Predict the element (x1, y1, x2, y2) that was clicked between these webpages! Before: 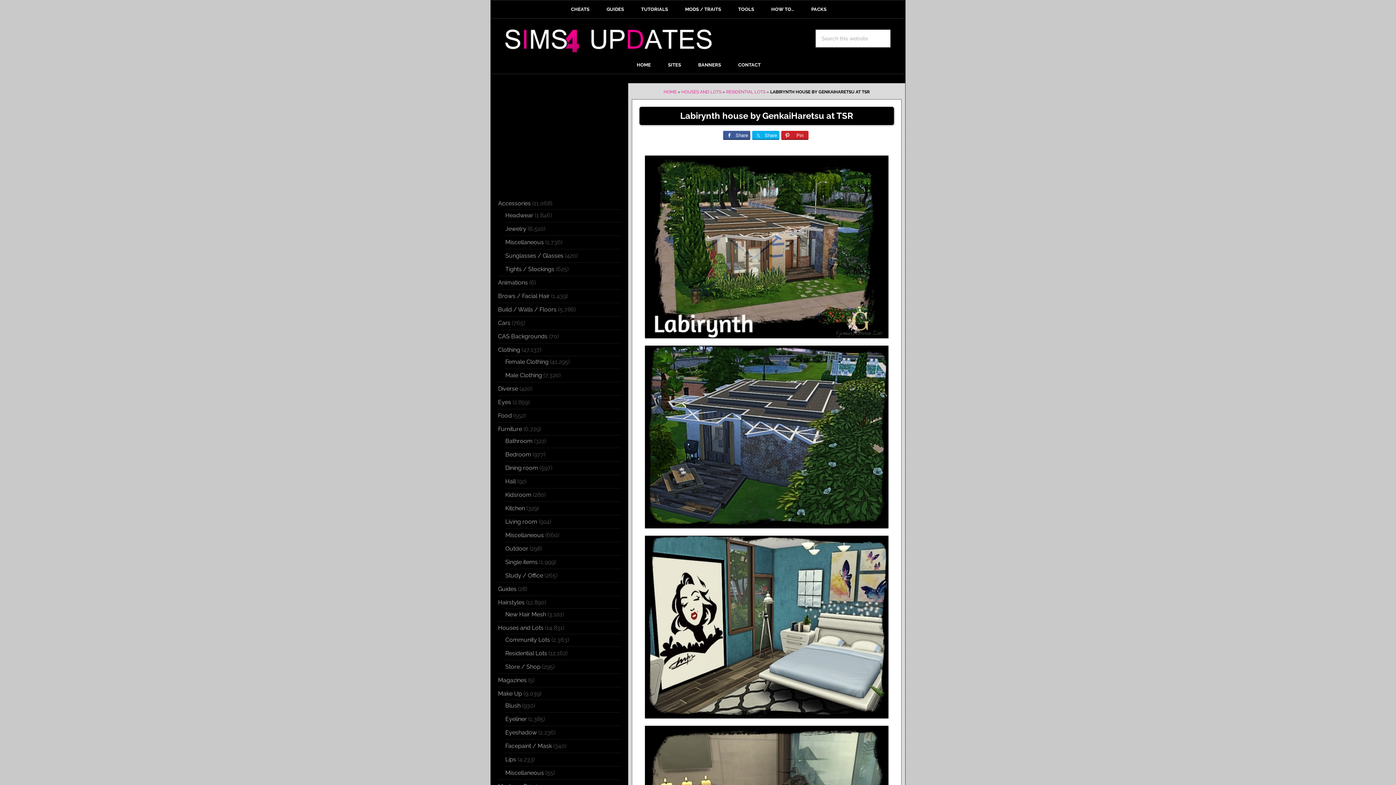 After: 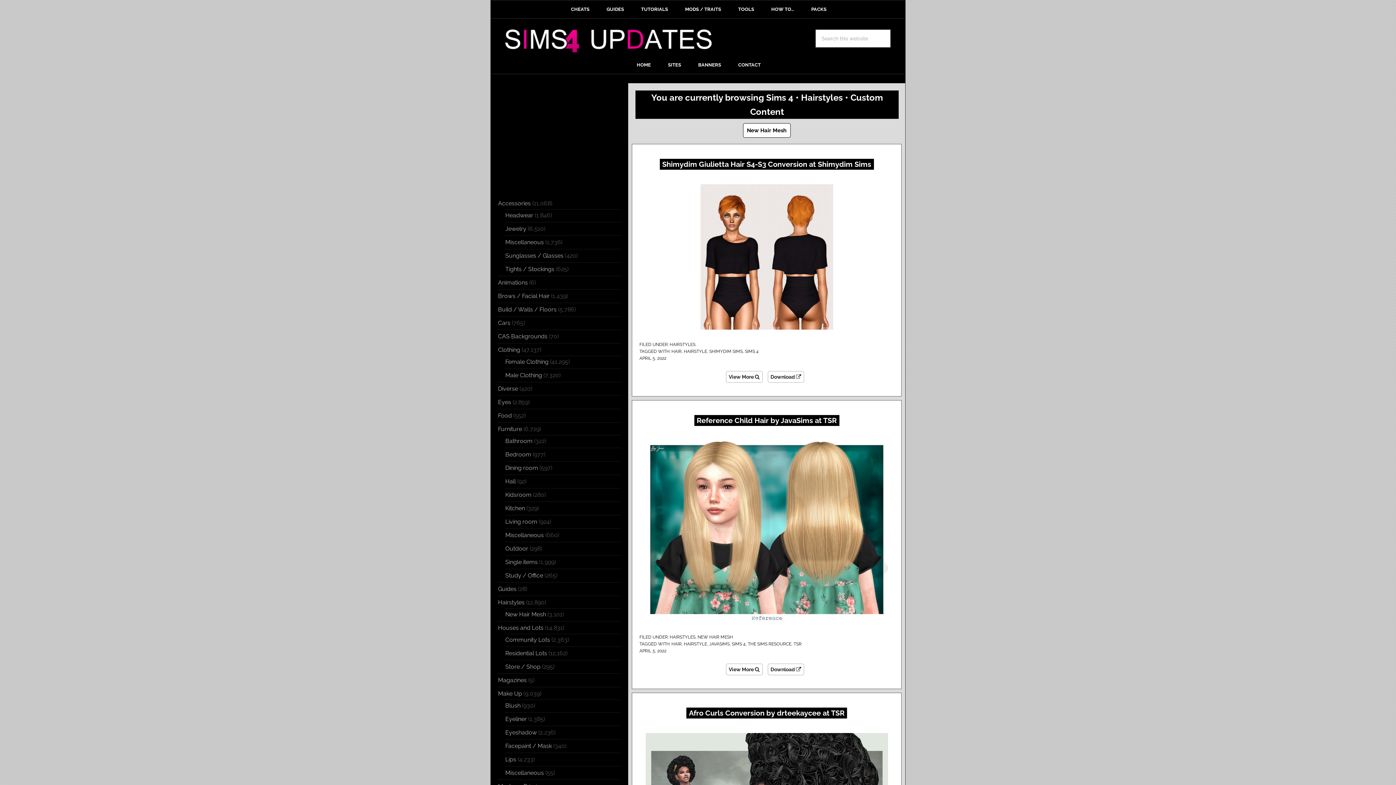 Action: label: Hairstyles bbox: (498, 599, 524, 606)